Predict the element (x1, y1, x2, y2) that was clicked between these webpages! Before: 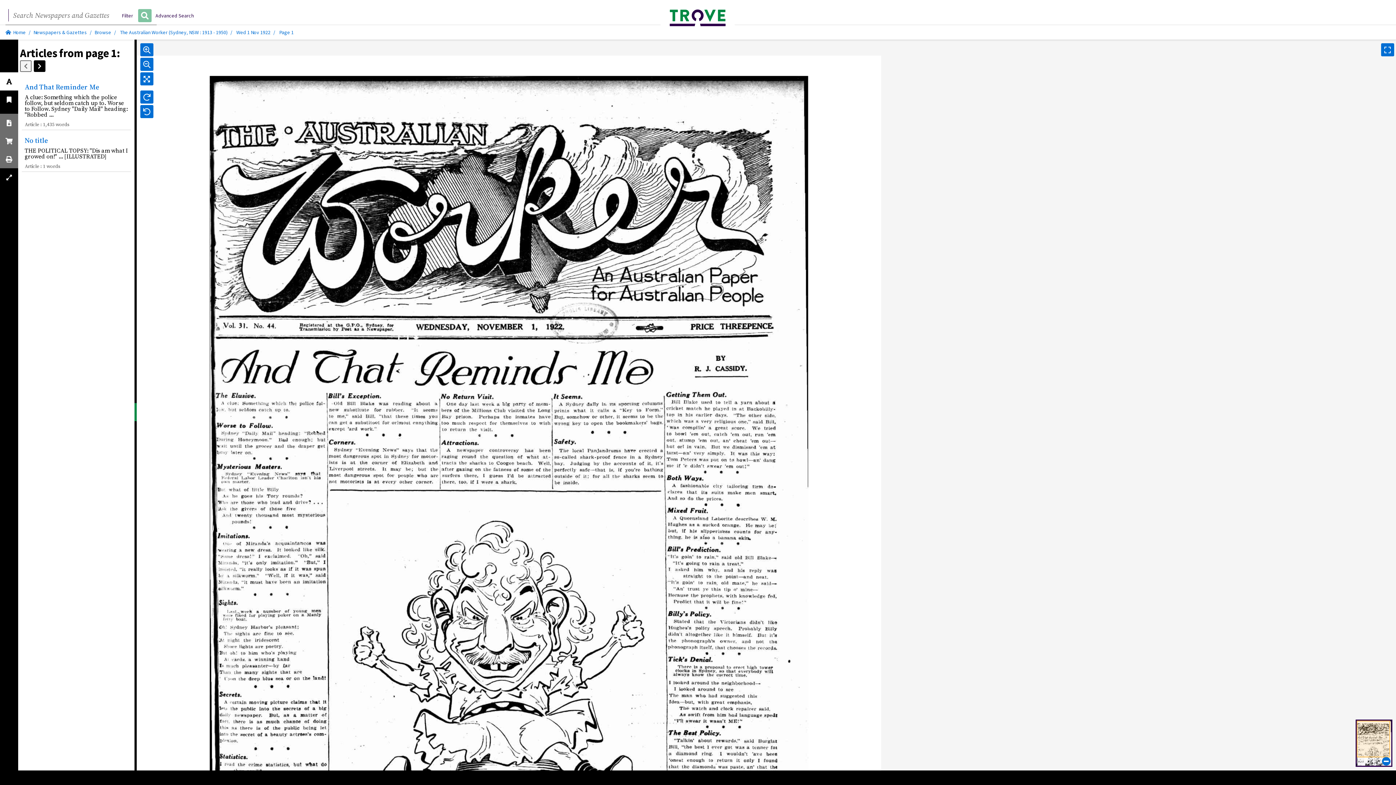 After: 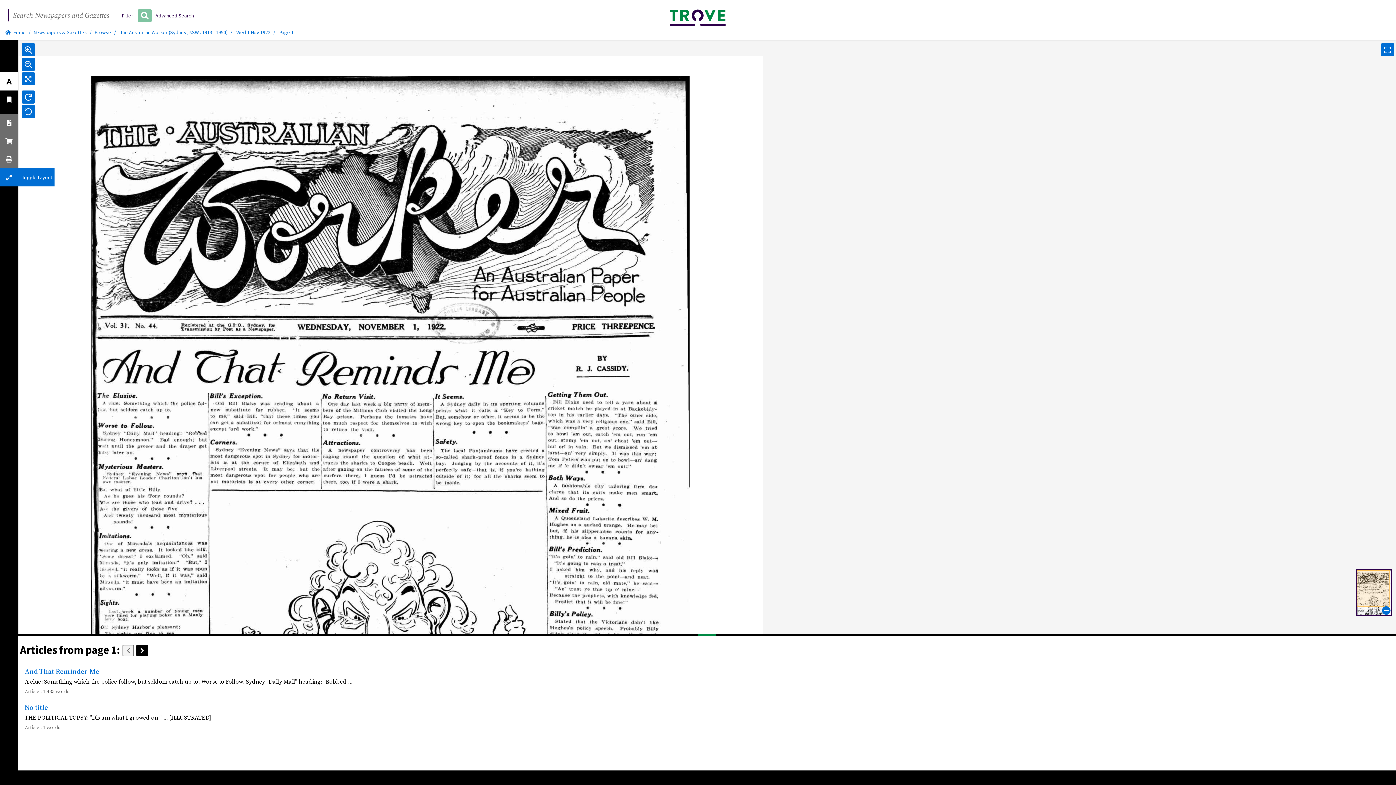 Action: bbox: (0, 168, 18, 186)